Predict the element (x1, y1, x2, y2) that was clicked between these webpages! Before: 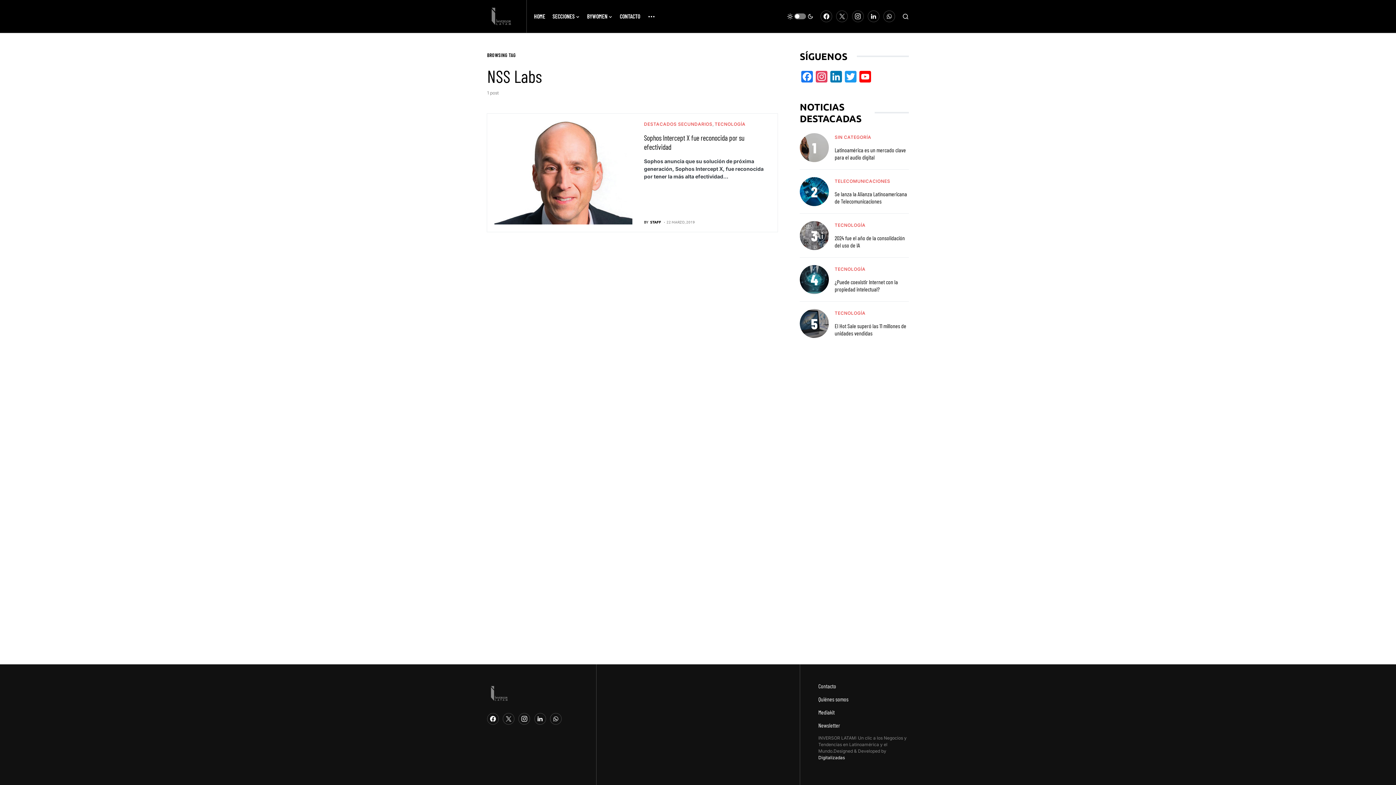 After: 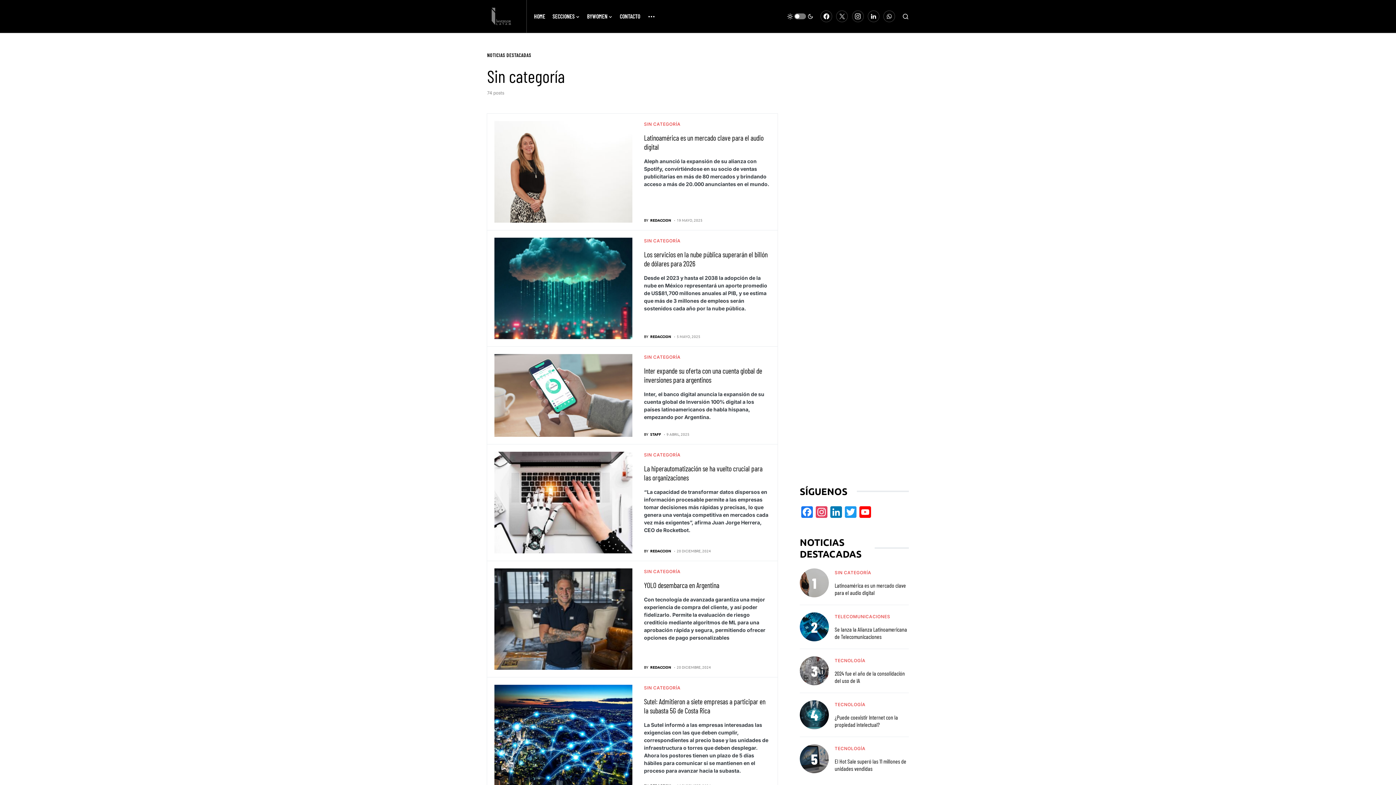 Action: label: SIN CATEGORÍA bbox: (834, 134, 871, 140)